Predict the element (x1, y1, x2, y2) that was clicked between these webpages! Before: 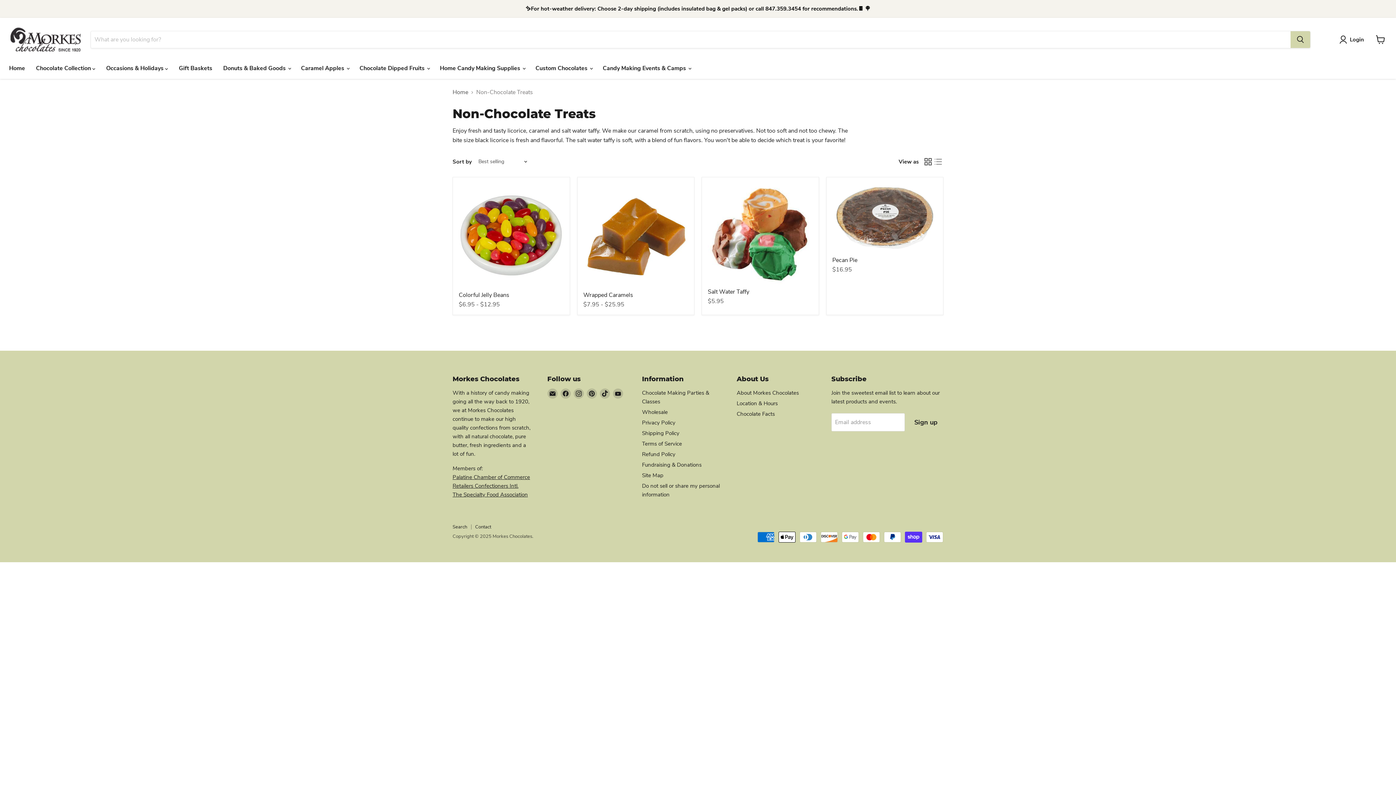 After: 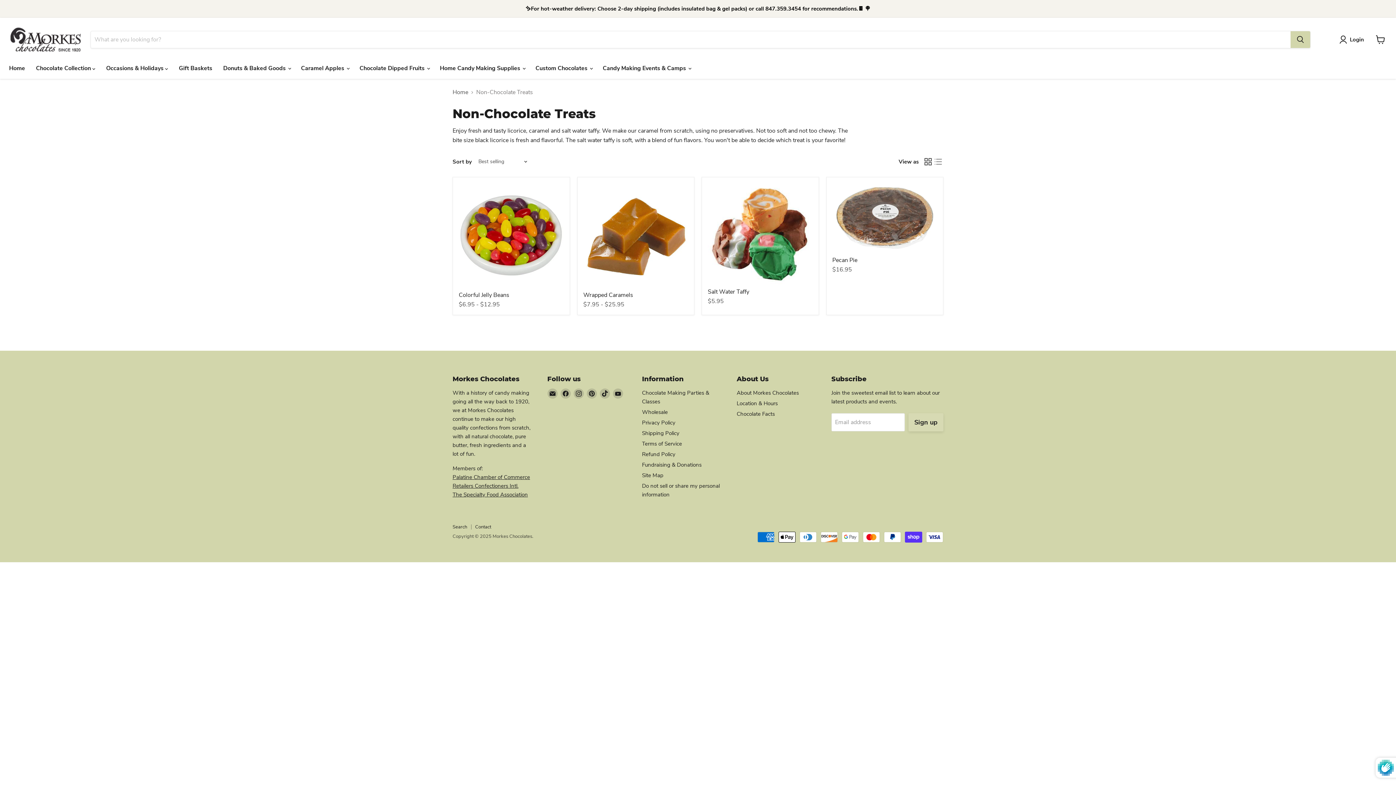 Action: bbox: (908, 413, 943, 431) label: Sign up